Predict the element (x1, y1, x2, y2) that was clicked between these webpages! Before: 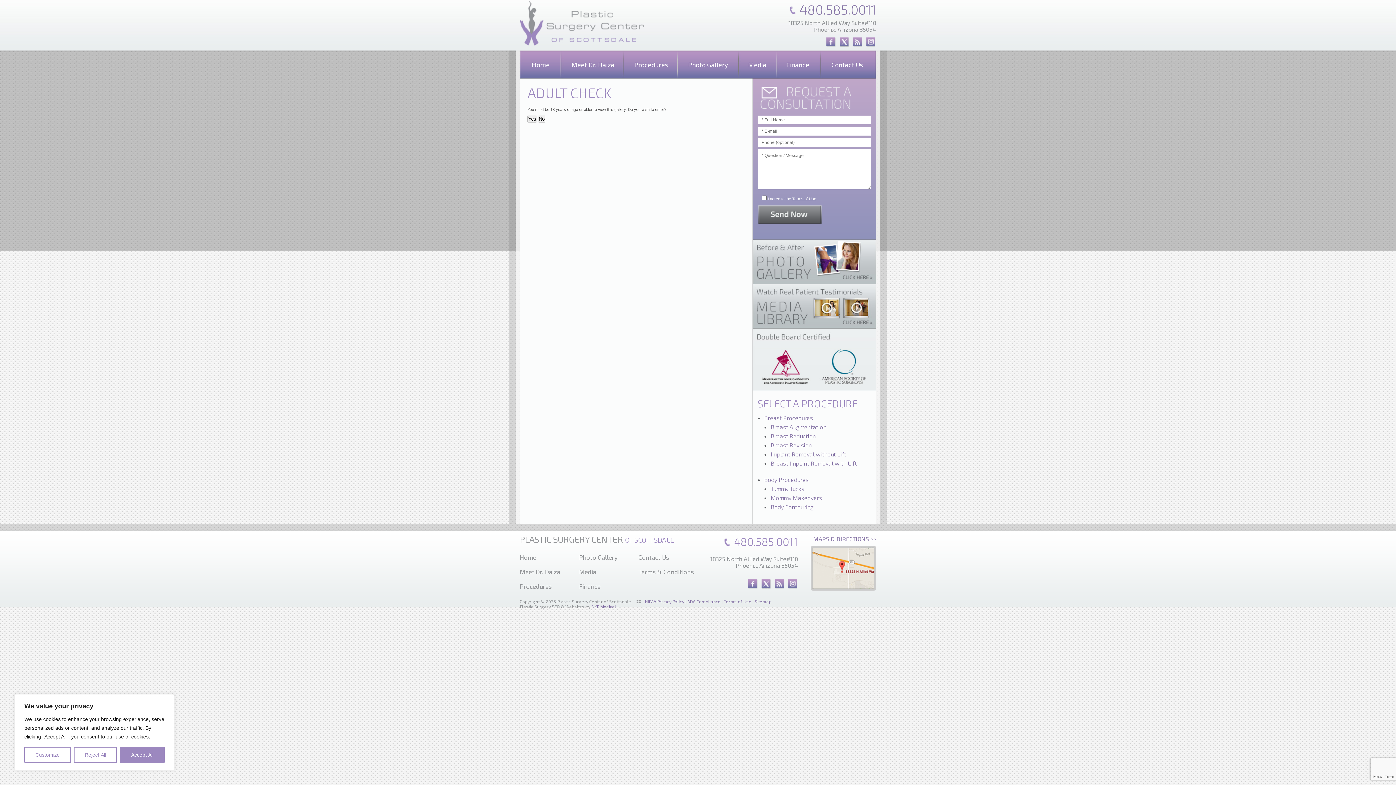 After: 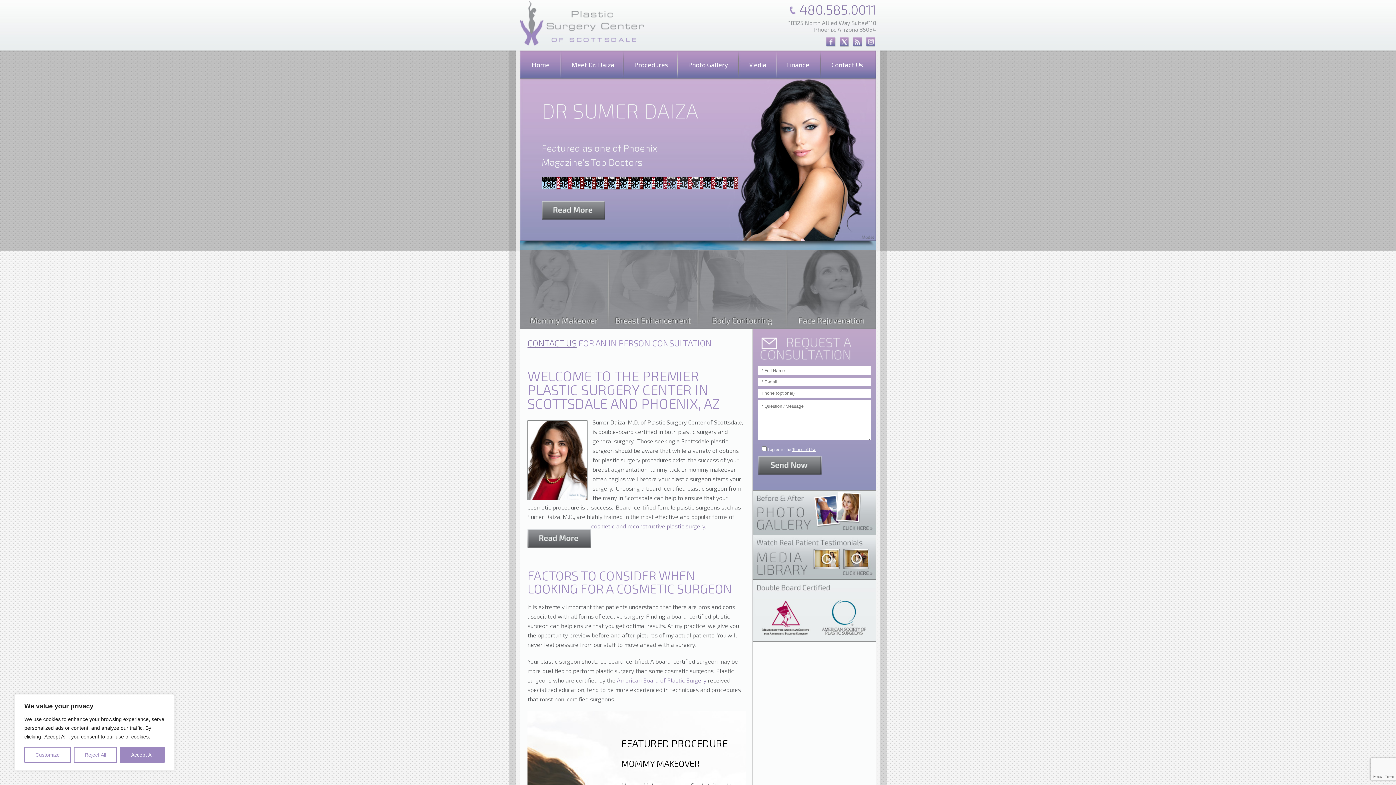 Action: label: Home bbox: (520, 550, 579, 564)